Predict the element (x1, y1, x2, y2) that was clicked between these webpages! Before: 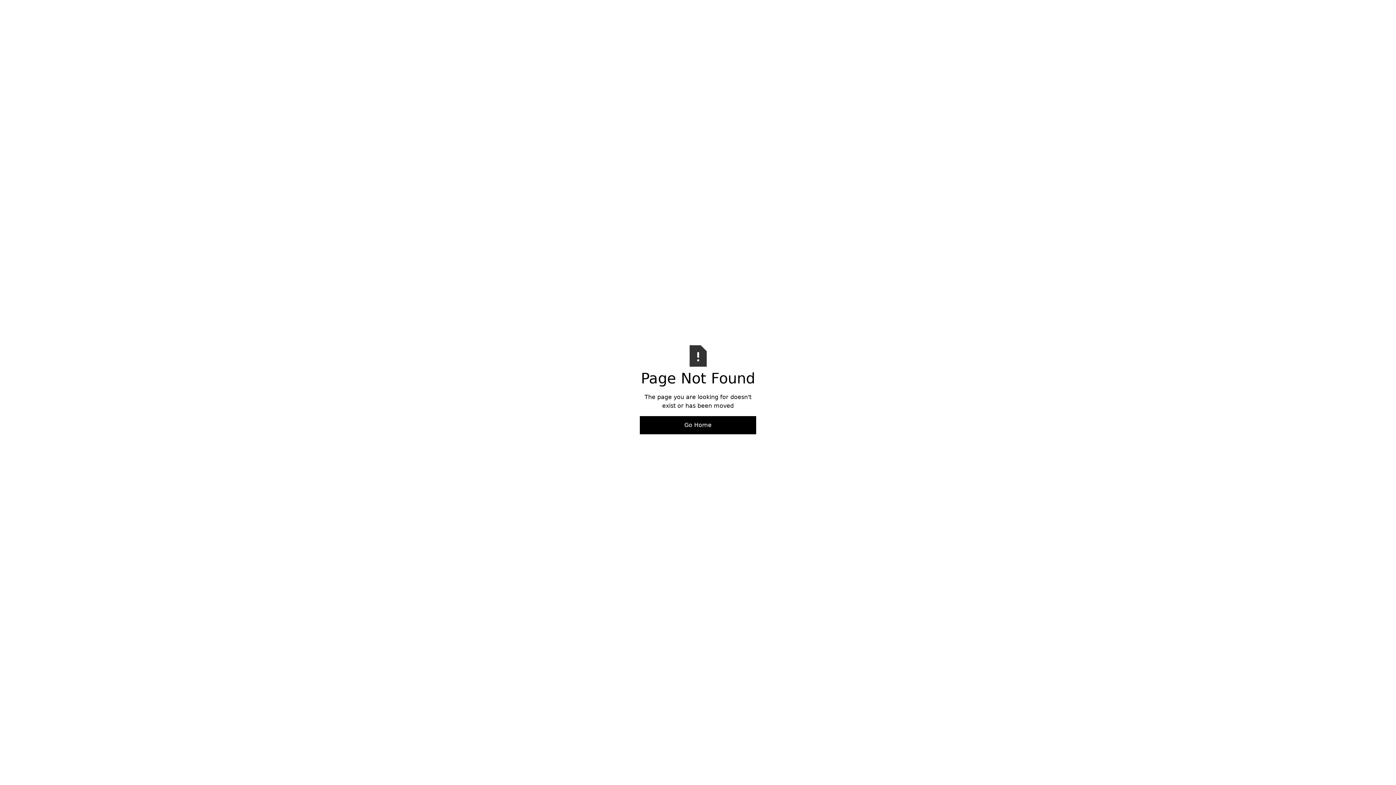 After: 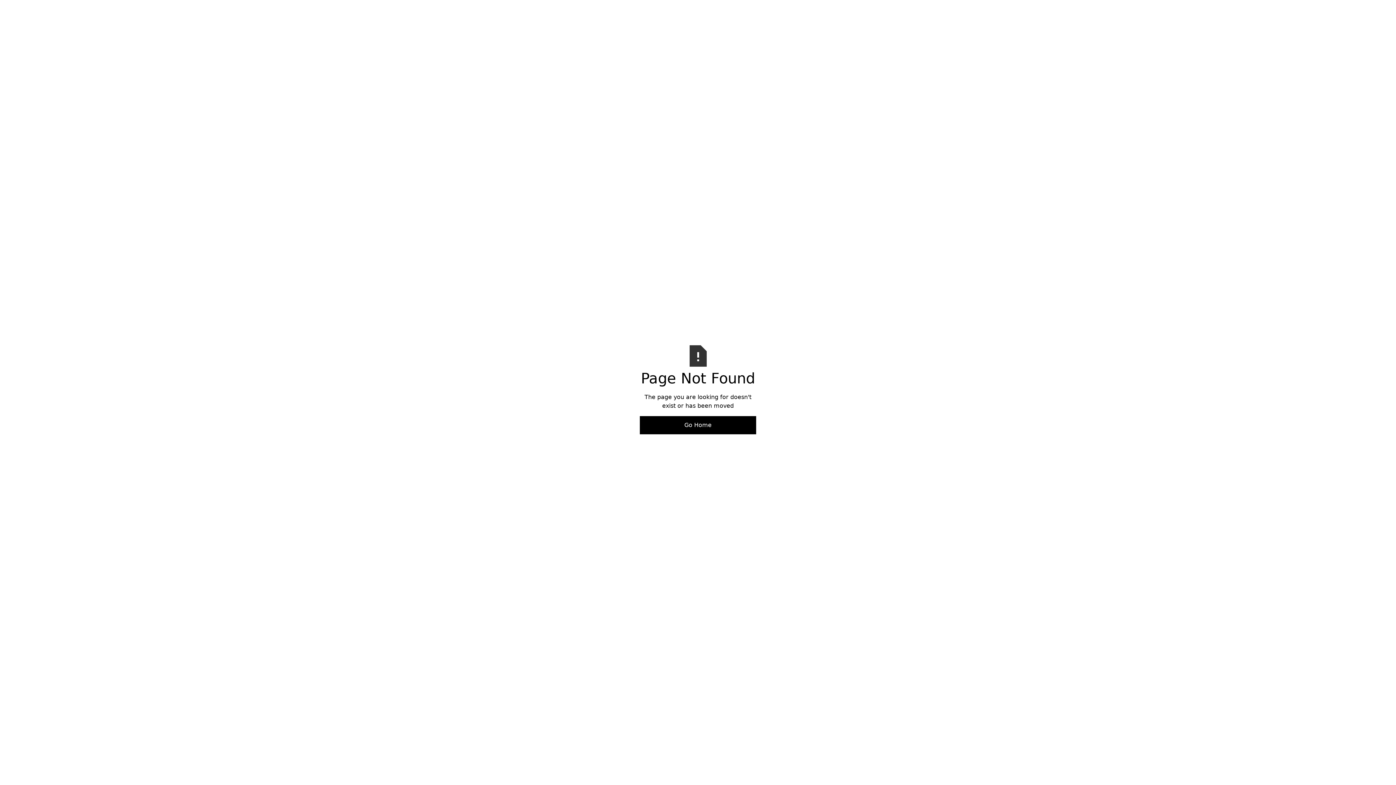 Action: label: Go Home bbox: (640, 416, 756, 434)